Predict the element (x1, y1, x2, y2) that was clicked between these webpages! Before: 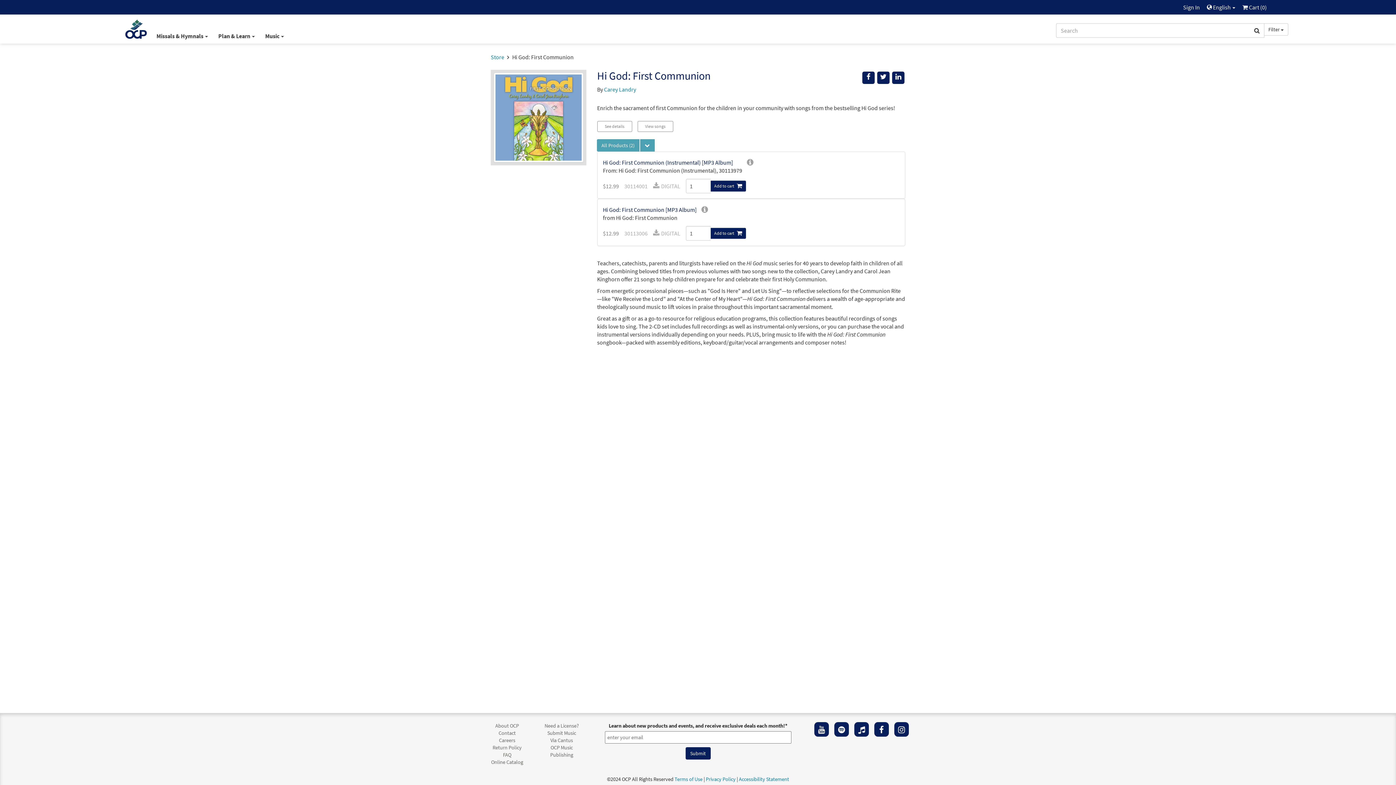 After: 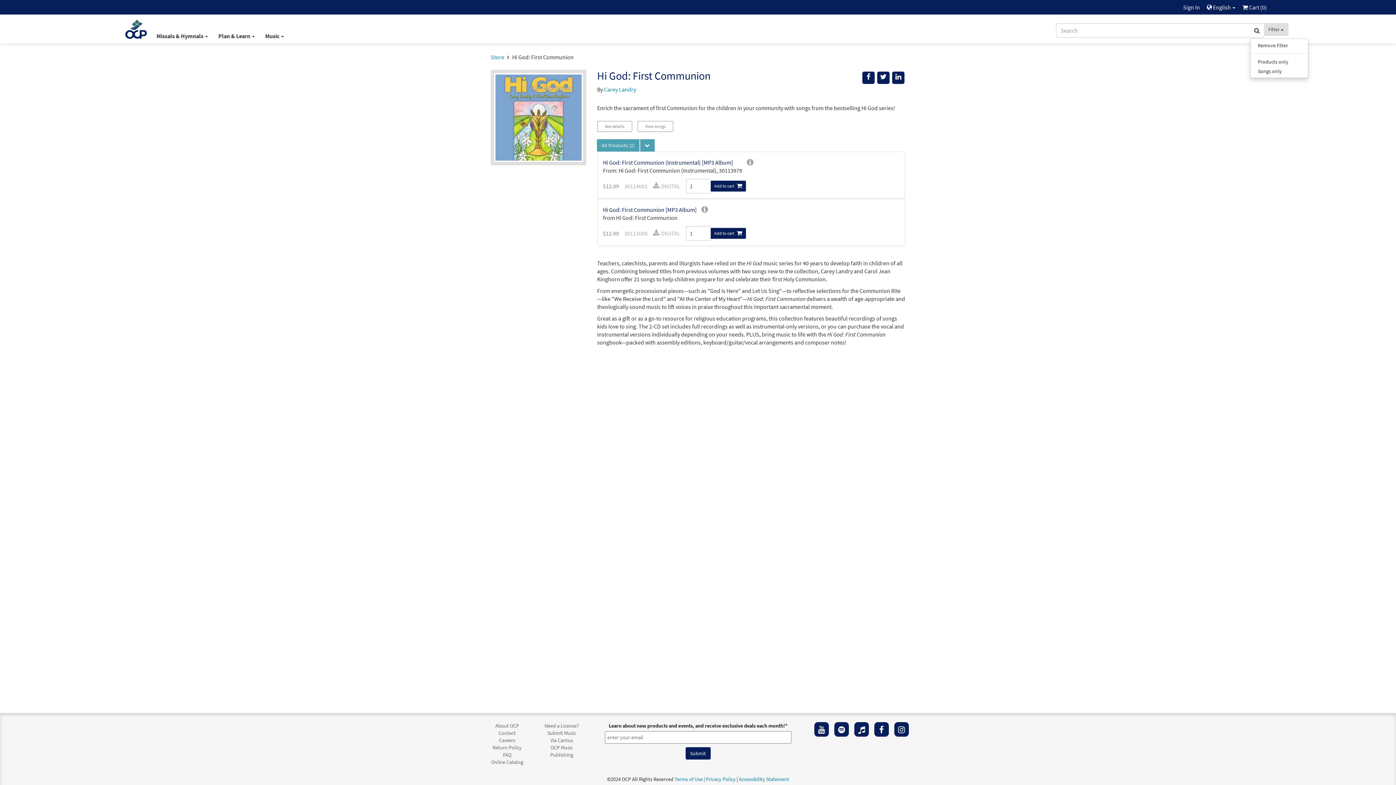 Action: bbox: (1264, 23, 1288, 35) label: Filter 